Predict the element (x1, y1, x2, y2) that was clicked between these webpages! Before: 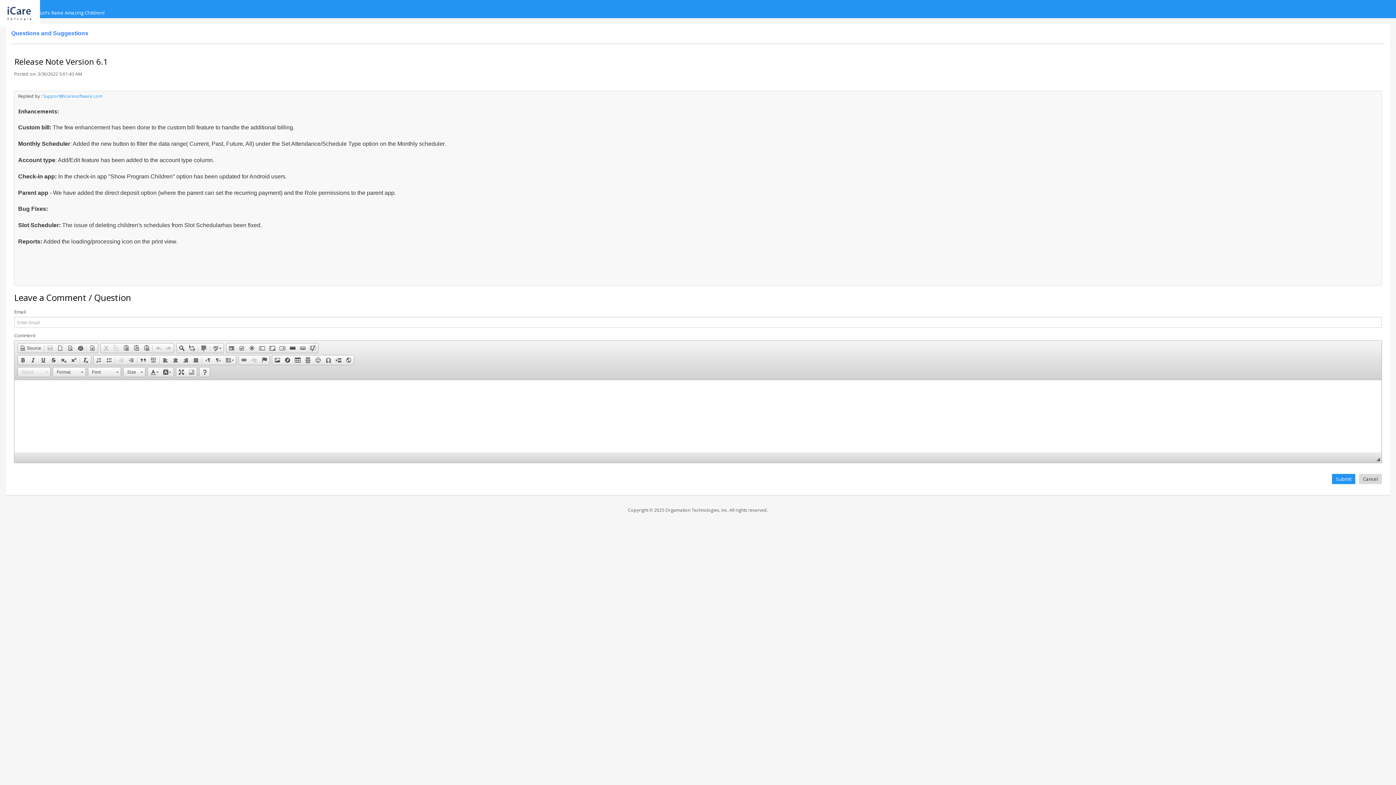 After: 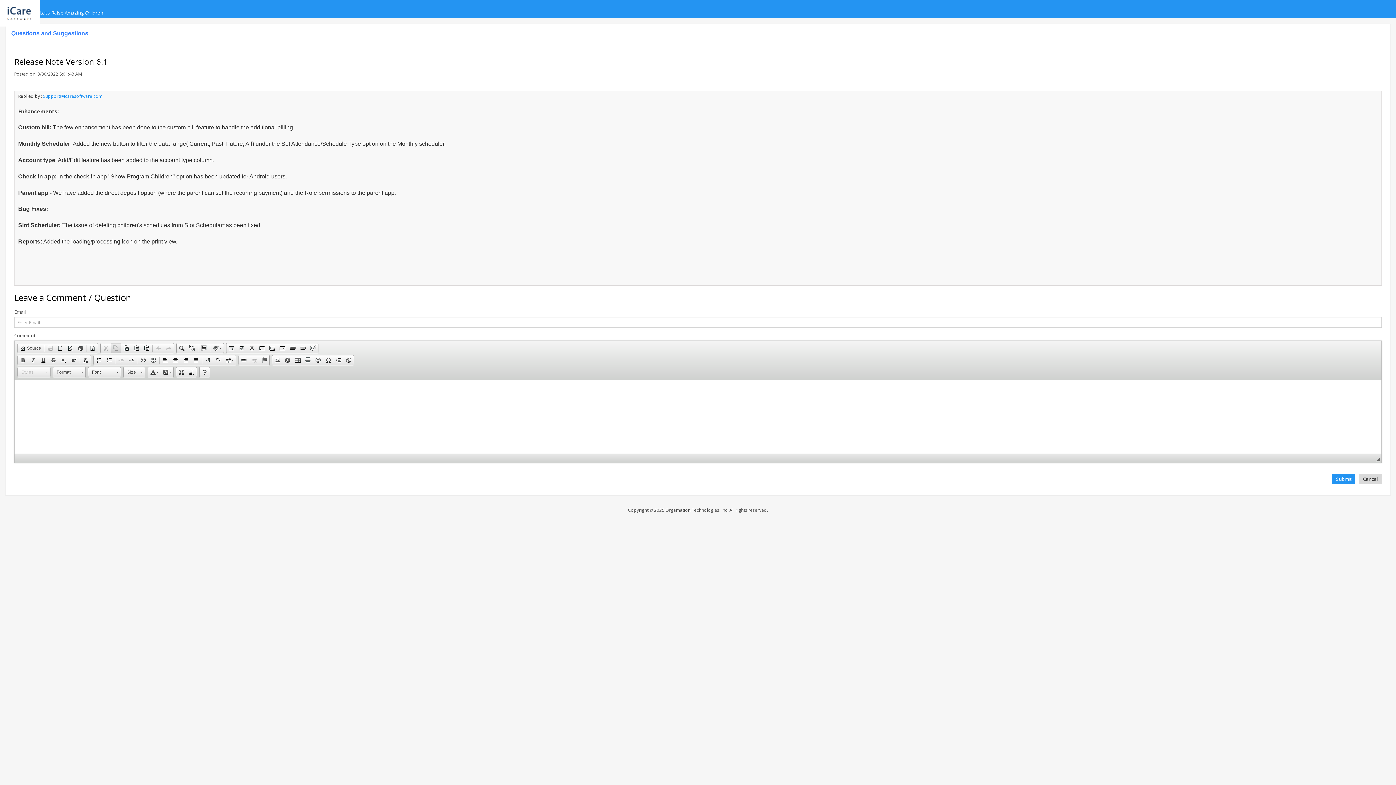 Action: label:   bbox: (110, 343, 121, 353)